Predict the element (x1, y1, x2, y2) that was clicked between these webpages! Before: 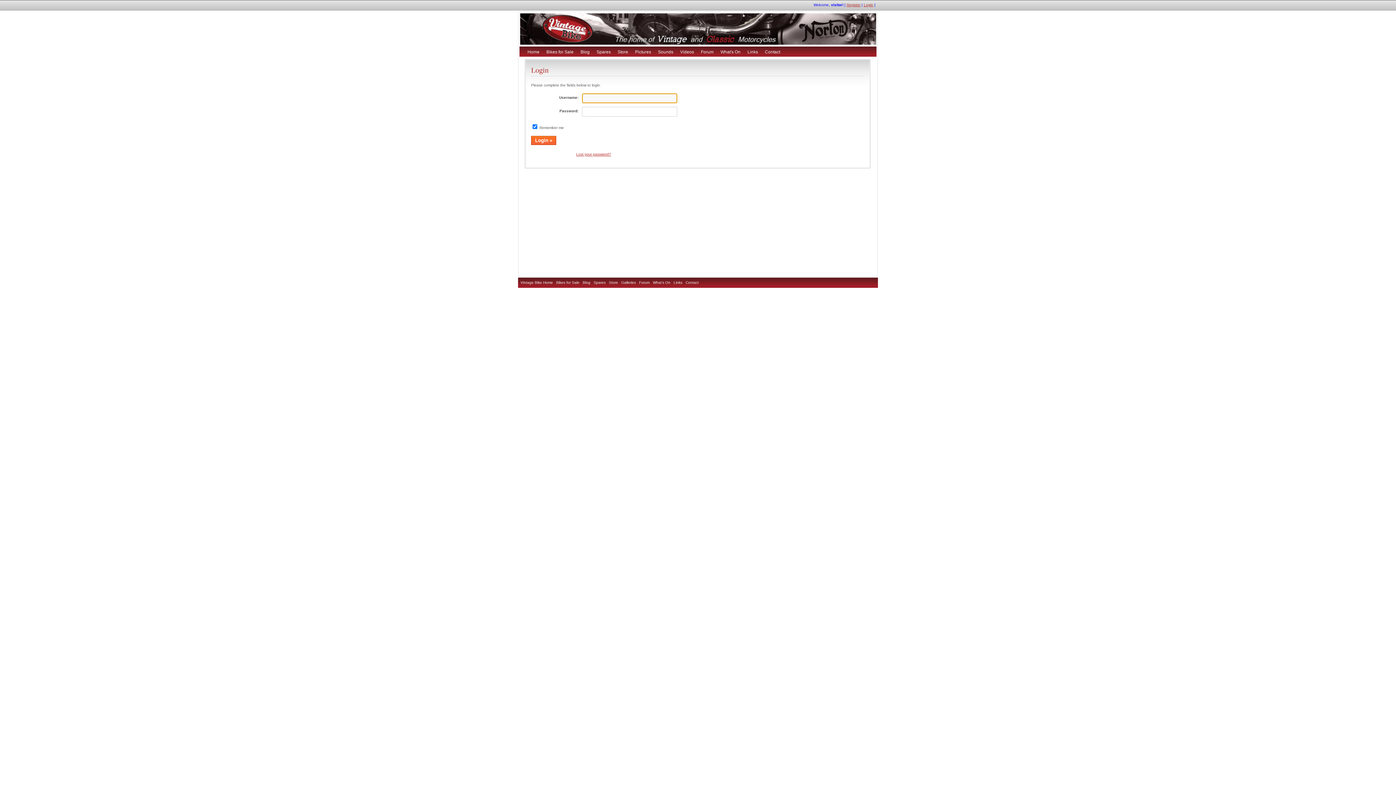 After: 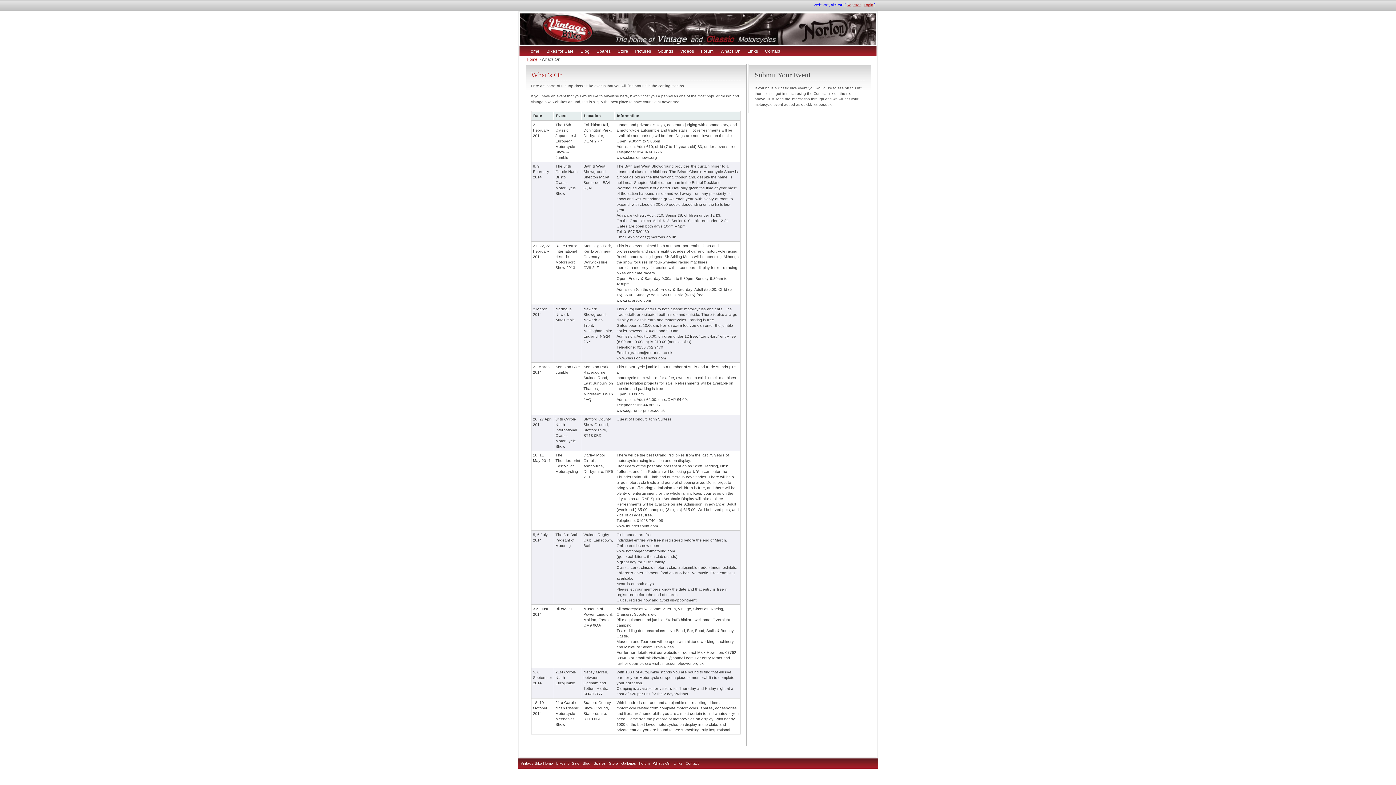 Action: bbox: (720, 49, 740, 54) label: What's On